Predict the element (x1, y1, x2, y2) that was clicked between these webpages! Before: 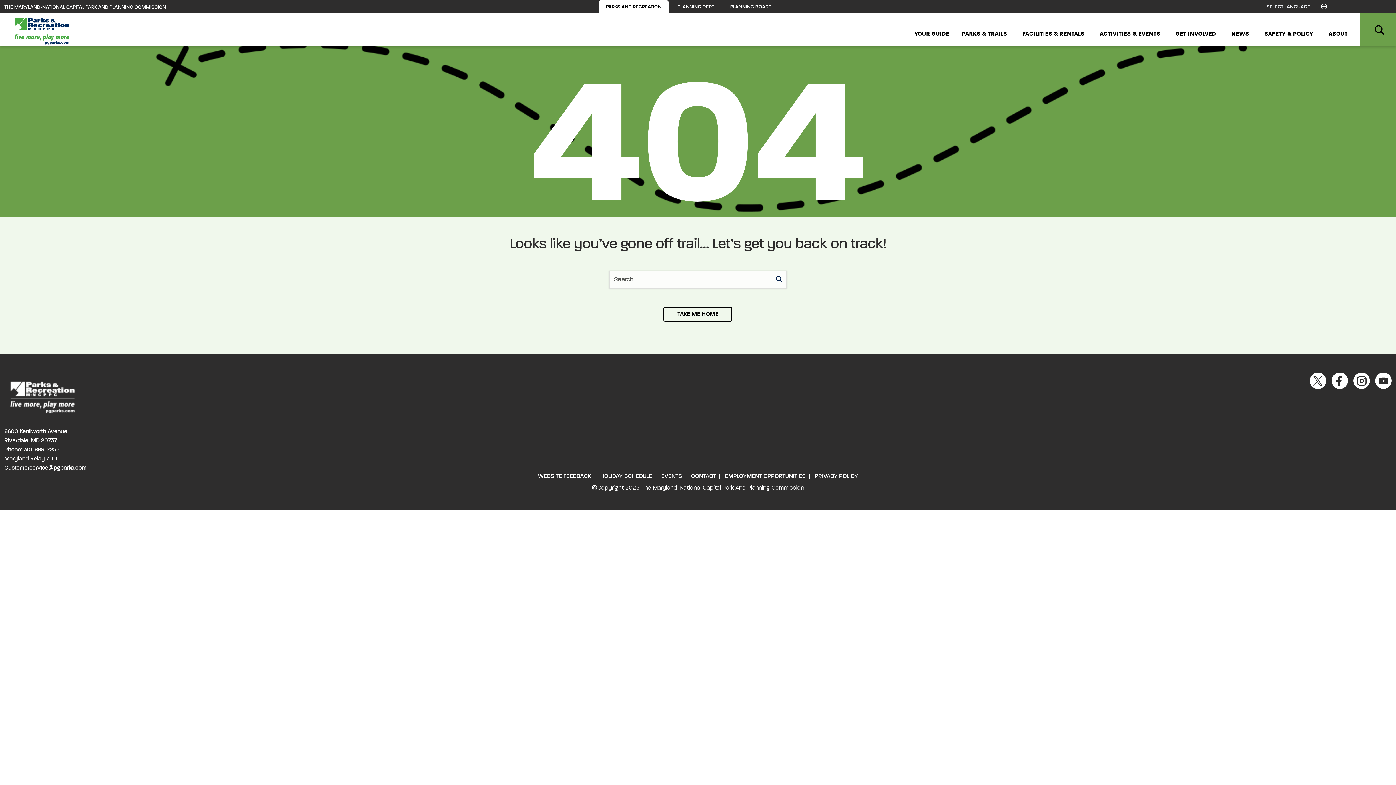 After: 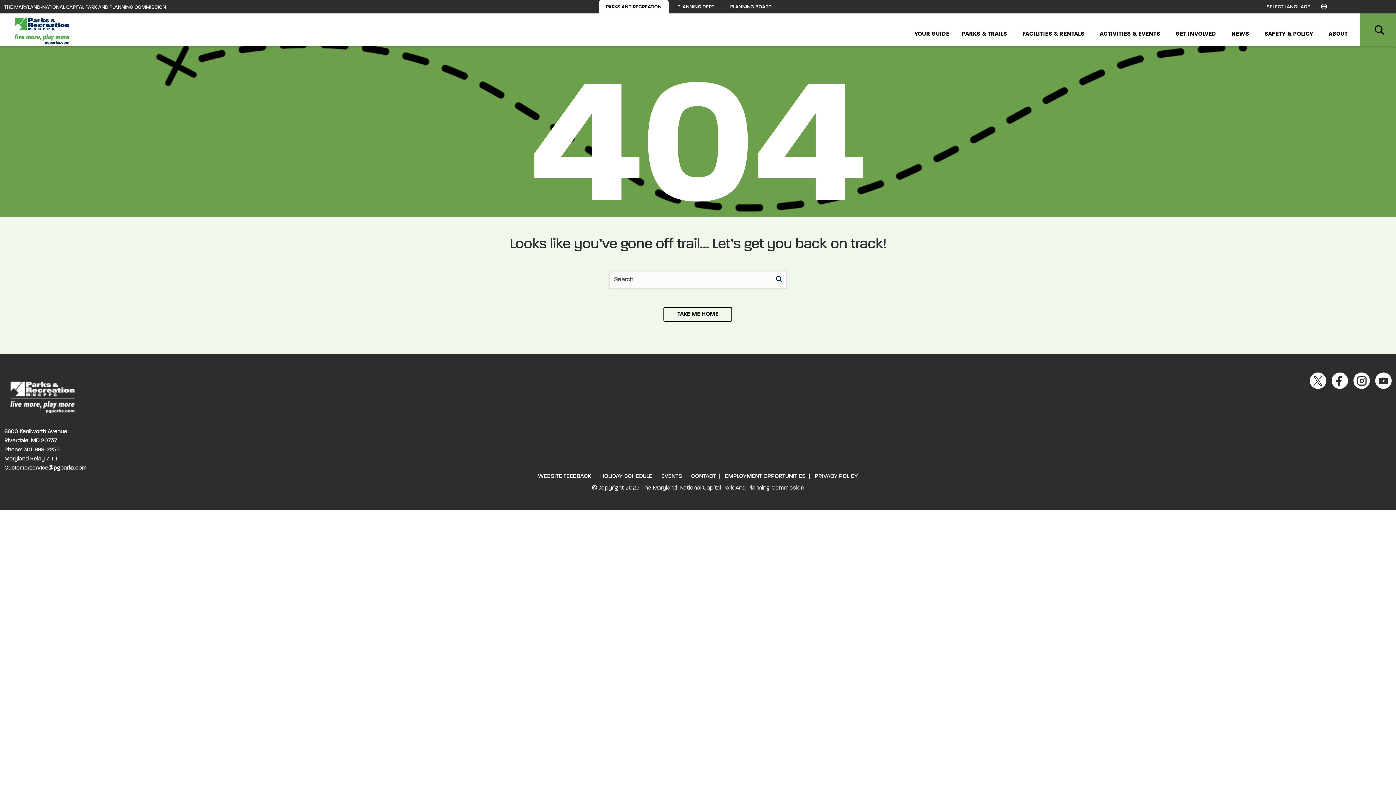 Action: label: Customerservice@pgparks.com bbox: (4, 465, 86, 471)